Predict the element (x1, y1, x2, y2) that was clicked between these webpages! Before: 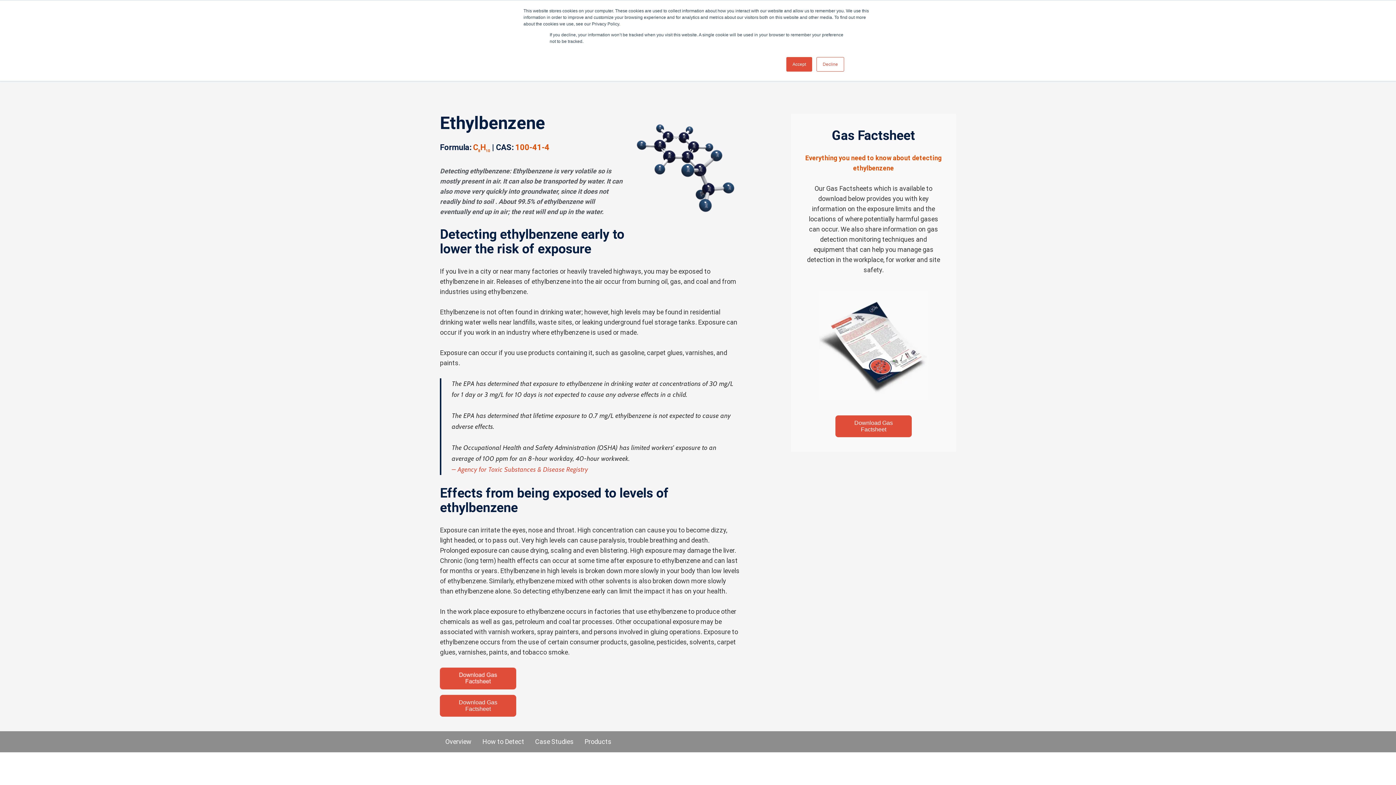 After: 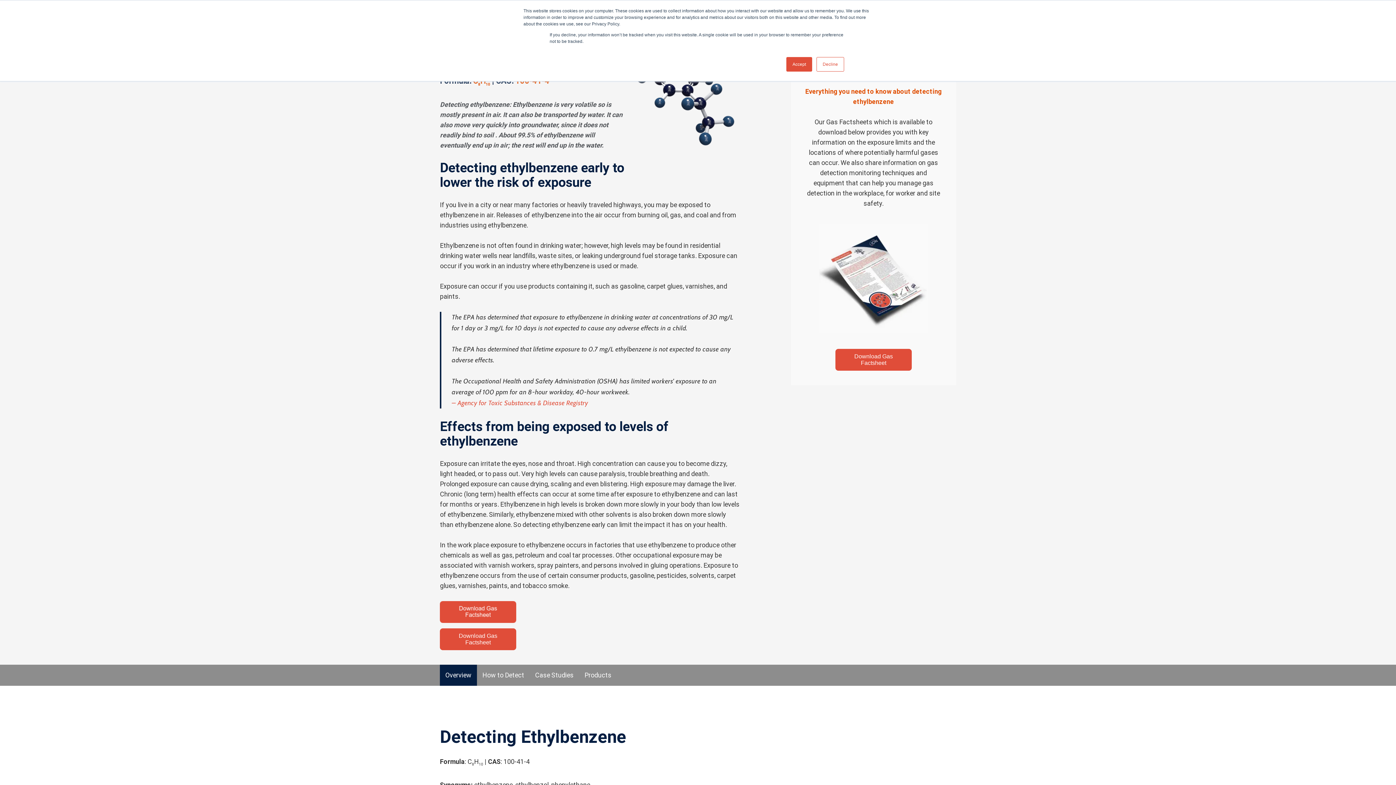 Action: label: Overview bbox: (440, 731, 477, 752)